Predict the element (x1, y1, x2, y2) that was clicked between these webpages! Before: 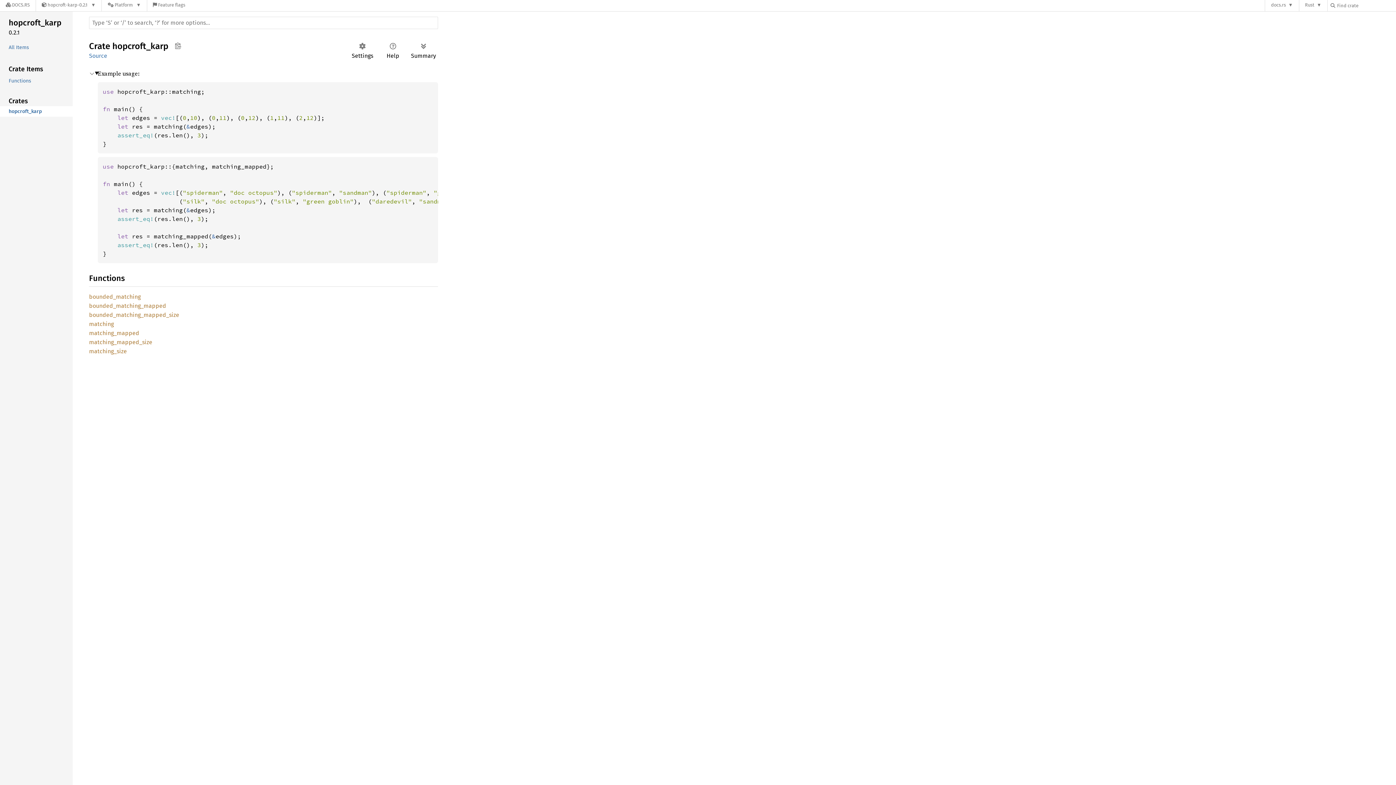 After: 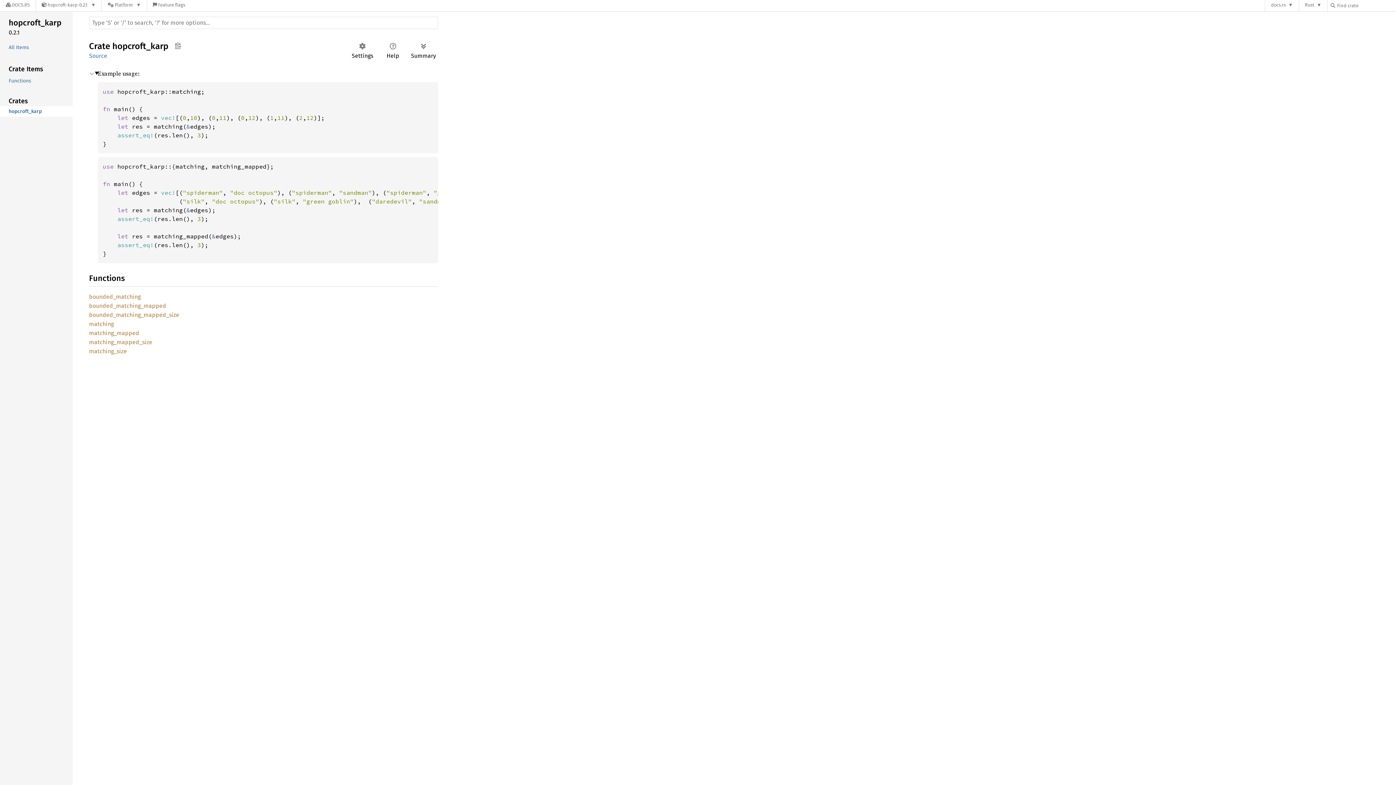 Action: bbox: (-1, 16, 71, 29) label: hopcroft_karp